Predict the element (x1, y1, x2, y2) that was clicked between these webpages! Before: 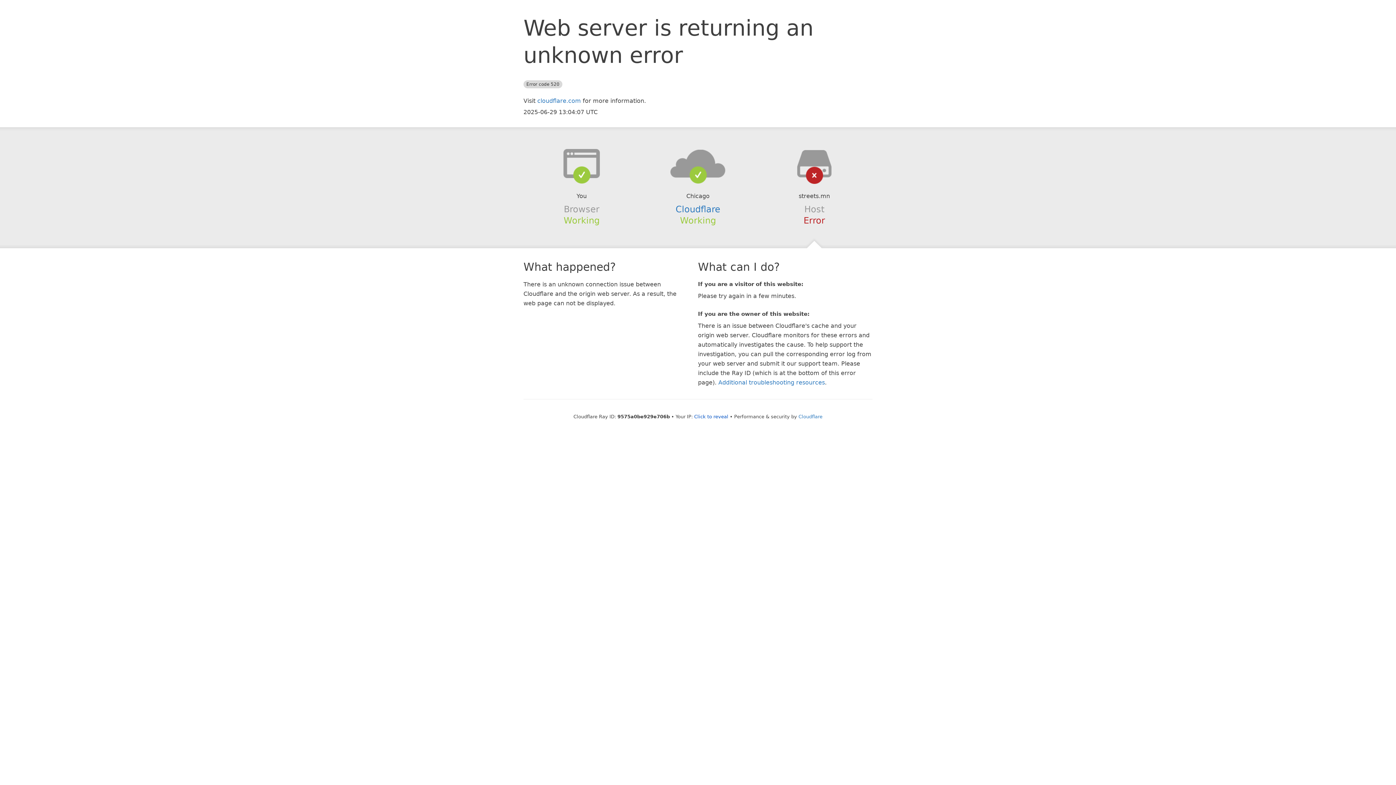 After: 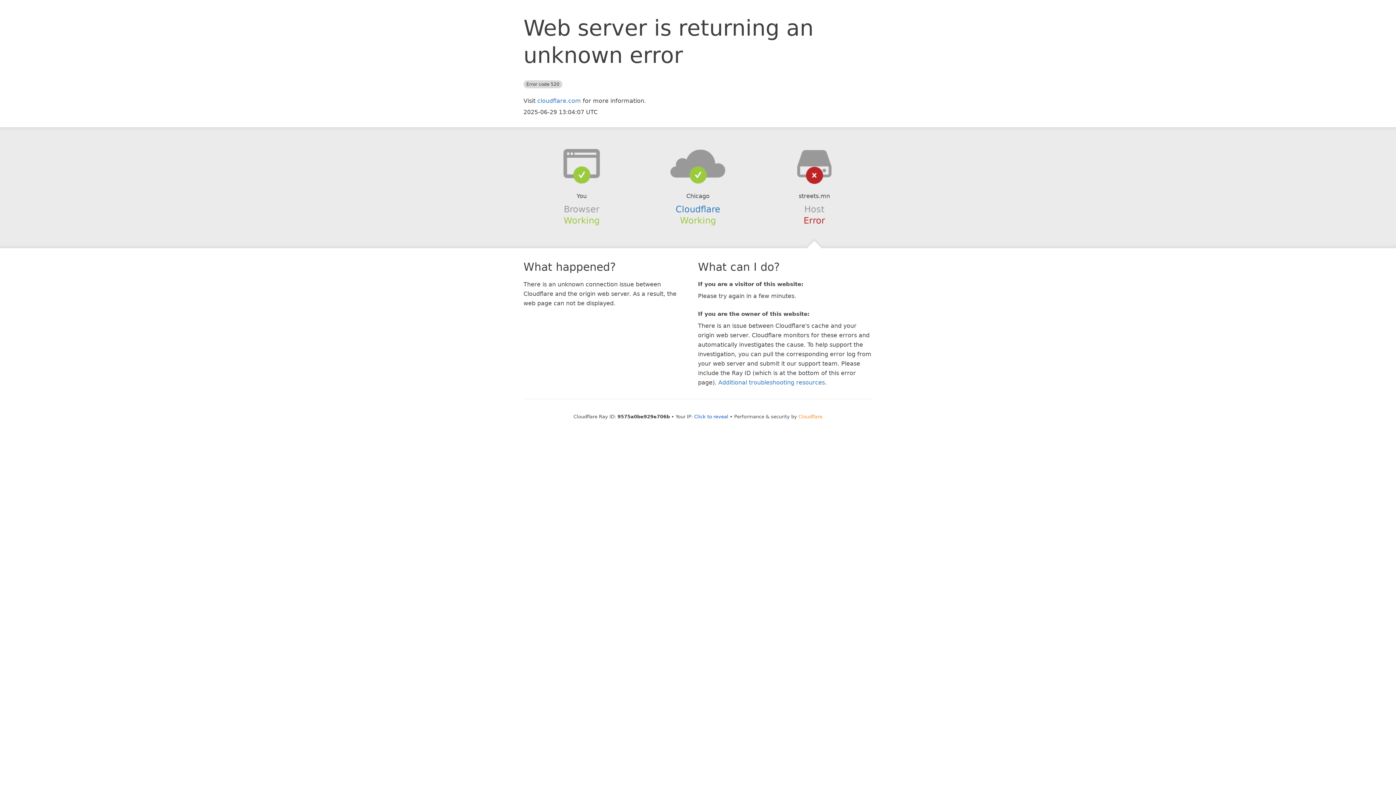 Action: bbox: (798, 414, 822, 419) label: Cloudflare